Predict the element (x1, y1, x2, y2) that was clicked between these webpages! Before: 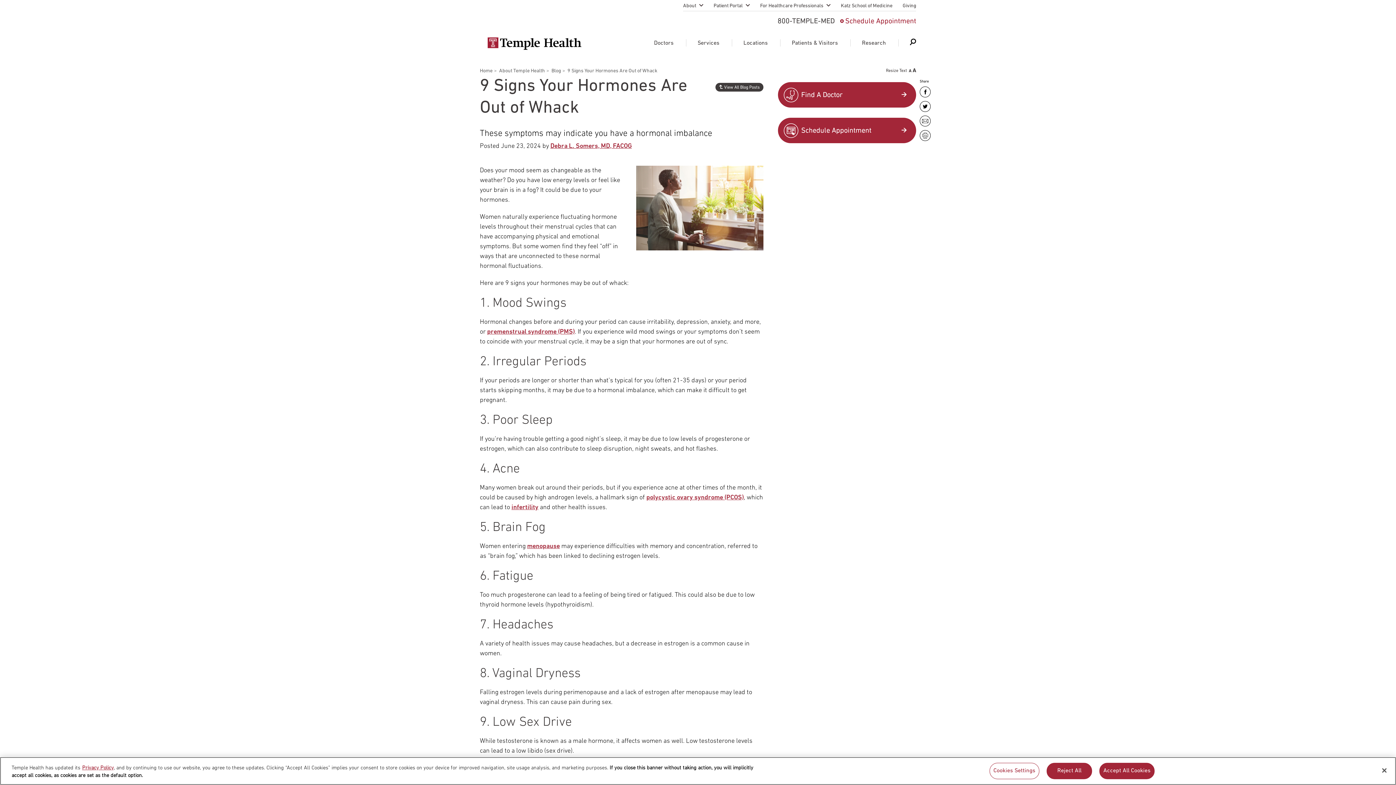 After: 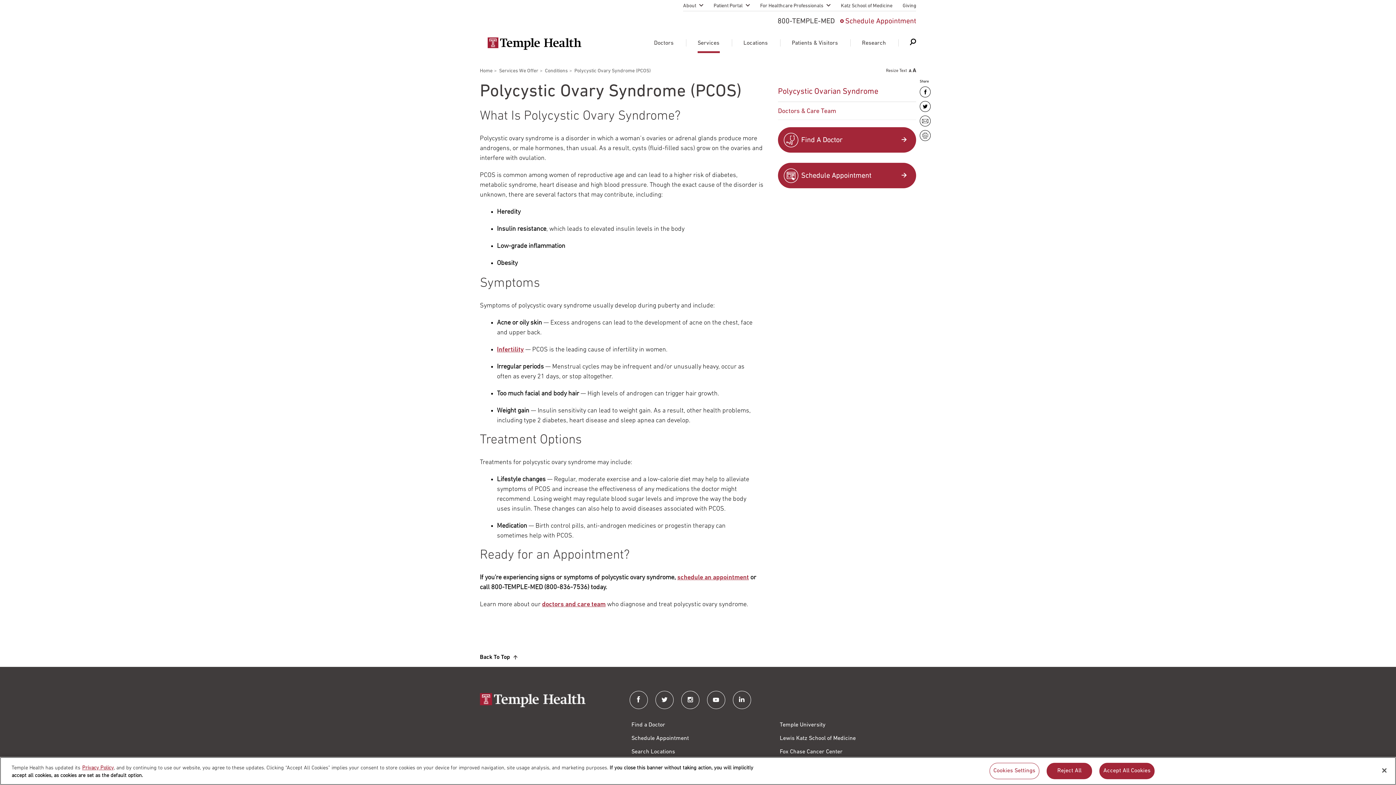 Action: bbox: (646, 494, 744, 501) label: polycystic ovary syndrome (PCOS)